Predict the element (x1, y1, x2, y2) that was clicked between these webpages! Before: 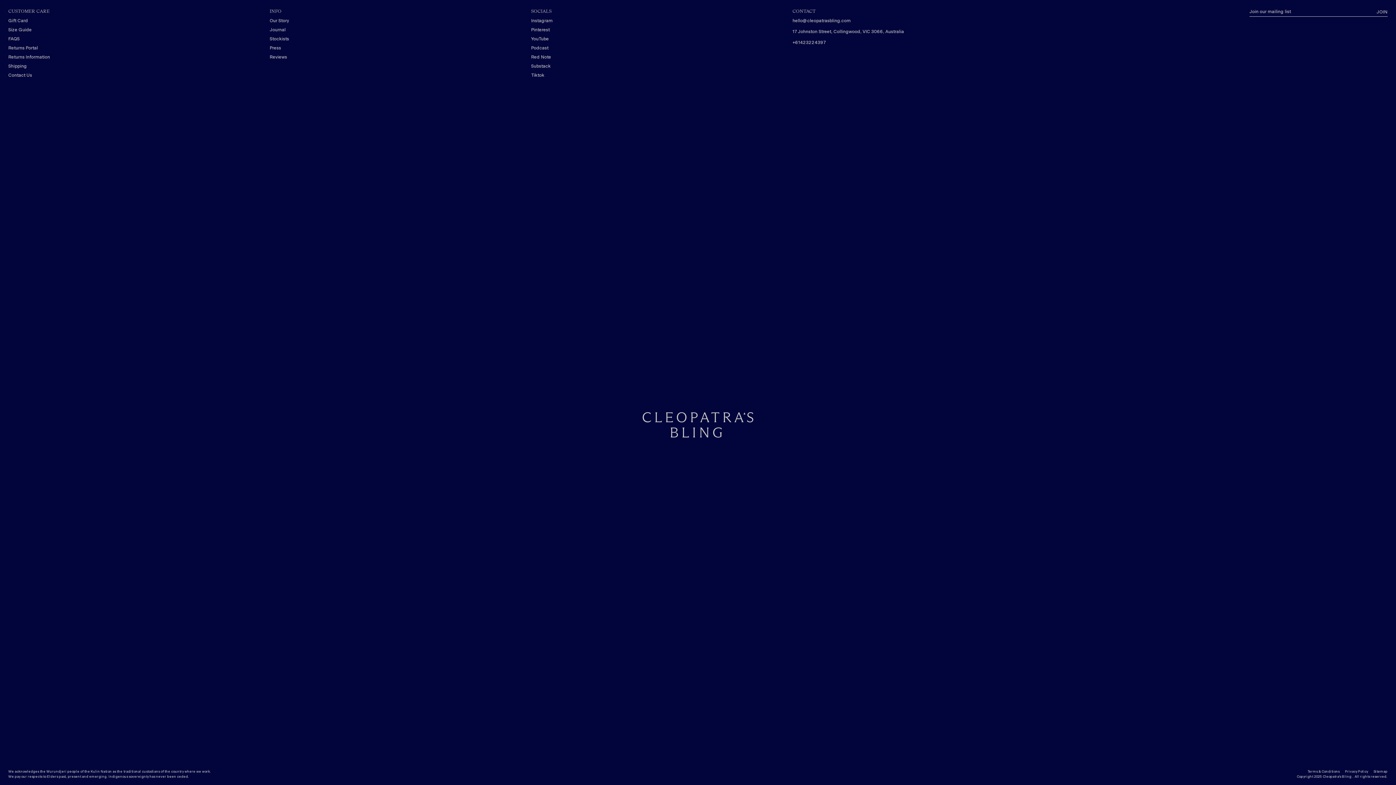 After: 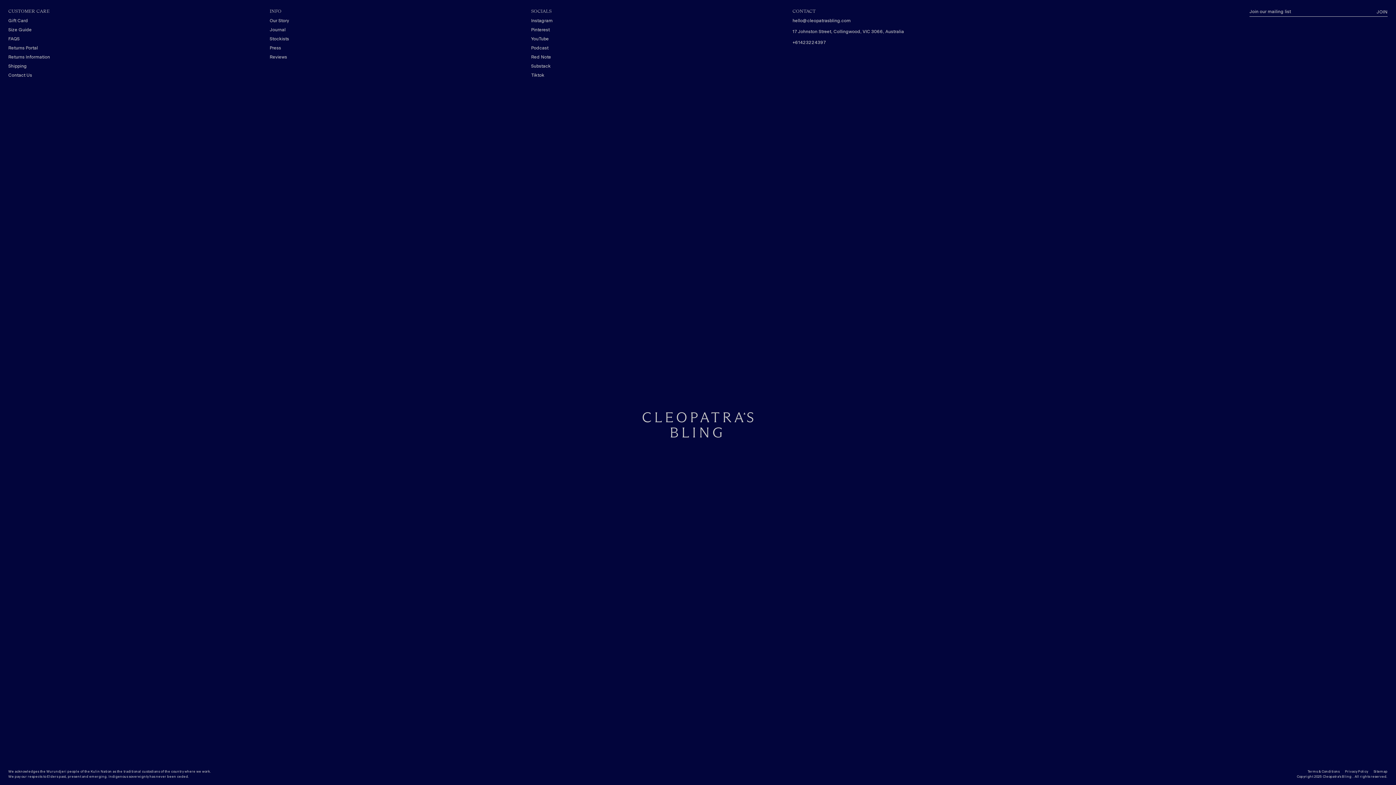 Action: bbox: (531, 70, 781, 80) label: Tiktok